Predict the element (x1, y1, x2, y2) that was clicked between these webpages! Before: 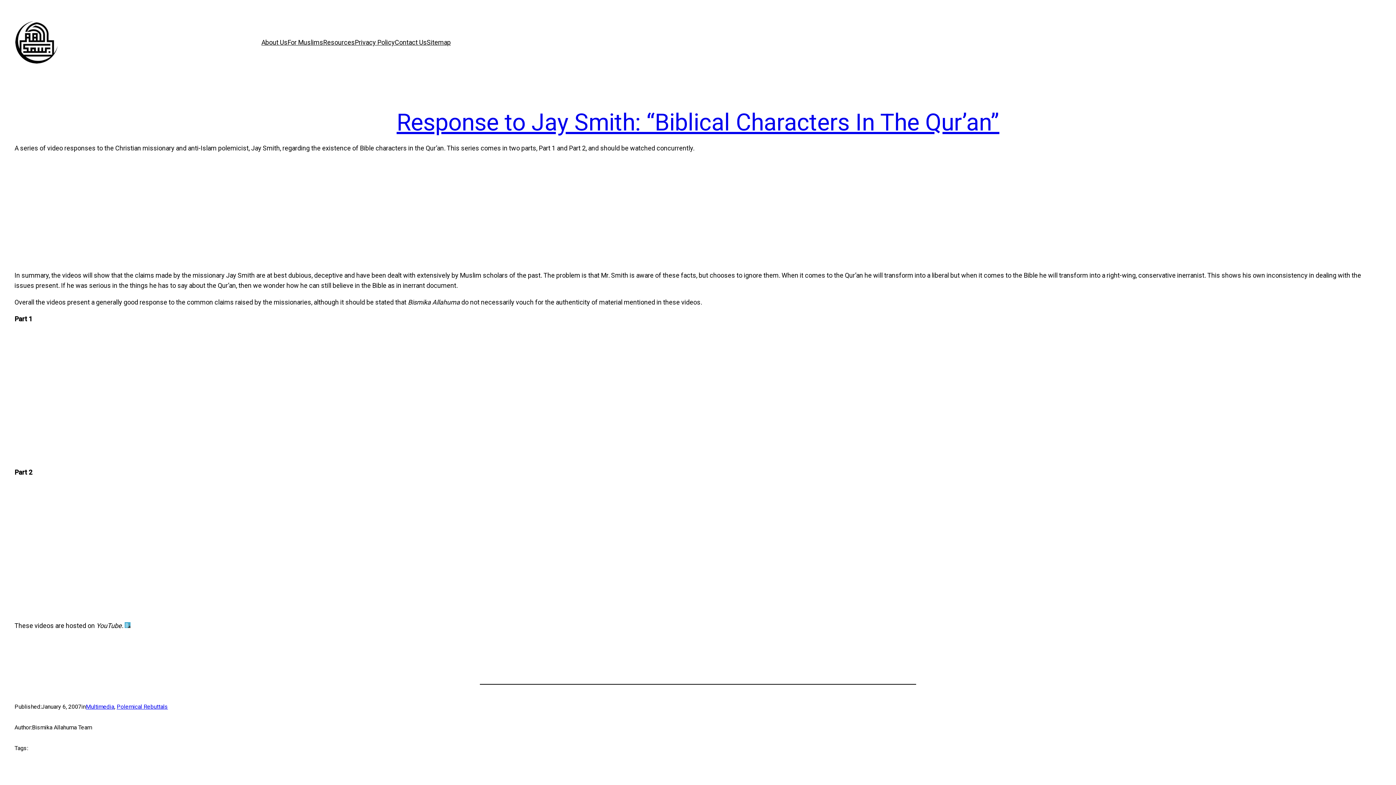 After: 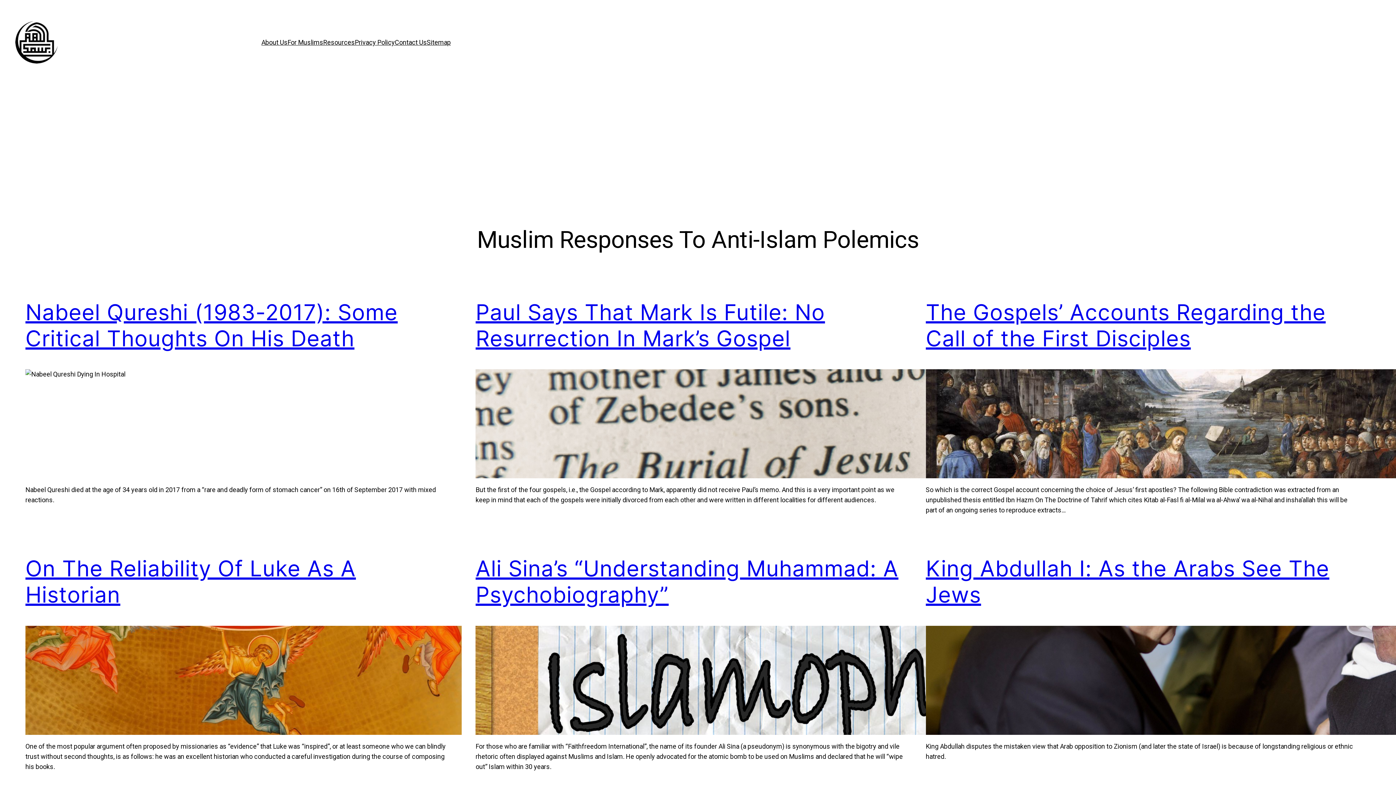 Action: bbox: (14, 20, 58, 64)